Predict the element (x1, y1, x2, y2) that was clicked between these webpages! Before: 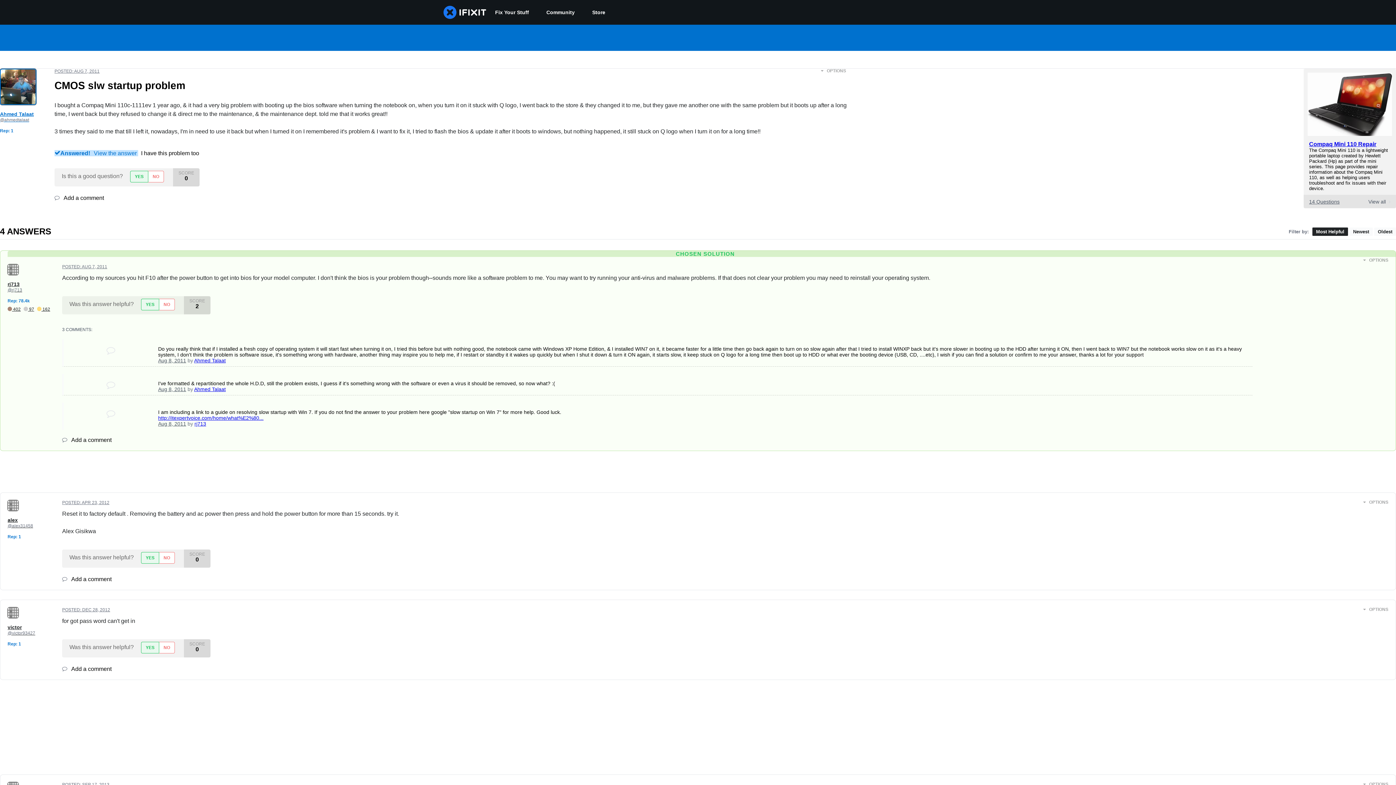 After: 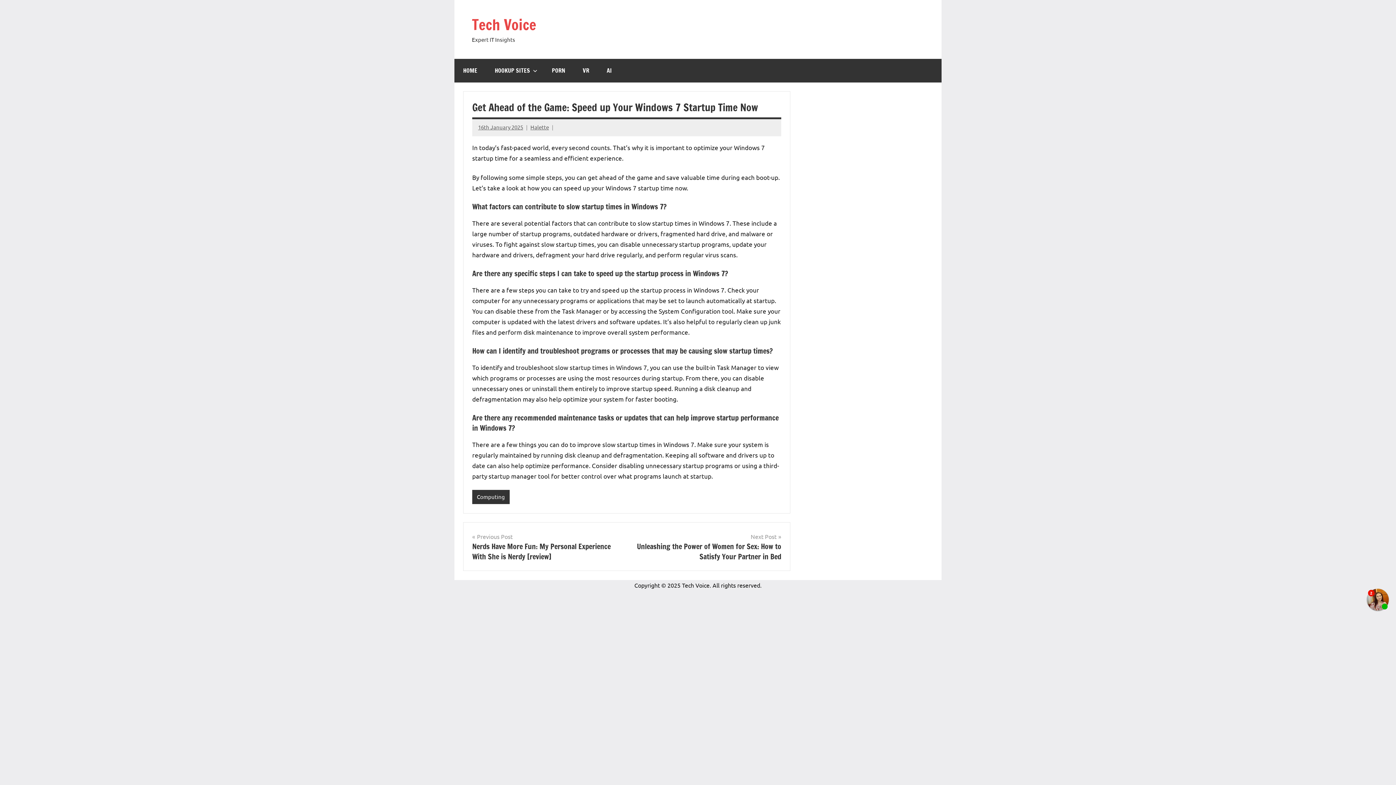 Action: bbox: (158, 415, 263, 421) label: http://itexpertvoice.com/home/what%E2%80...